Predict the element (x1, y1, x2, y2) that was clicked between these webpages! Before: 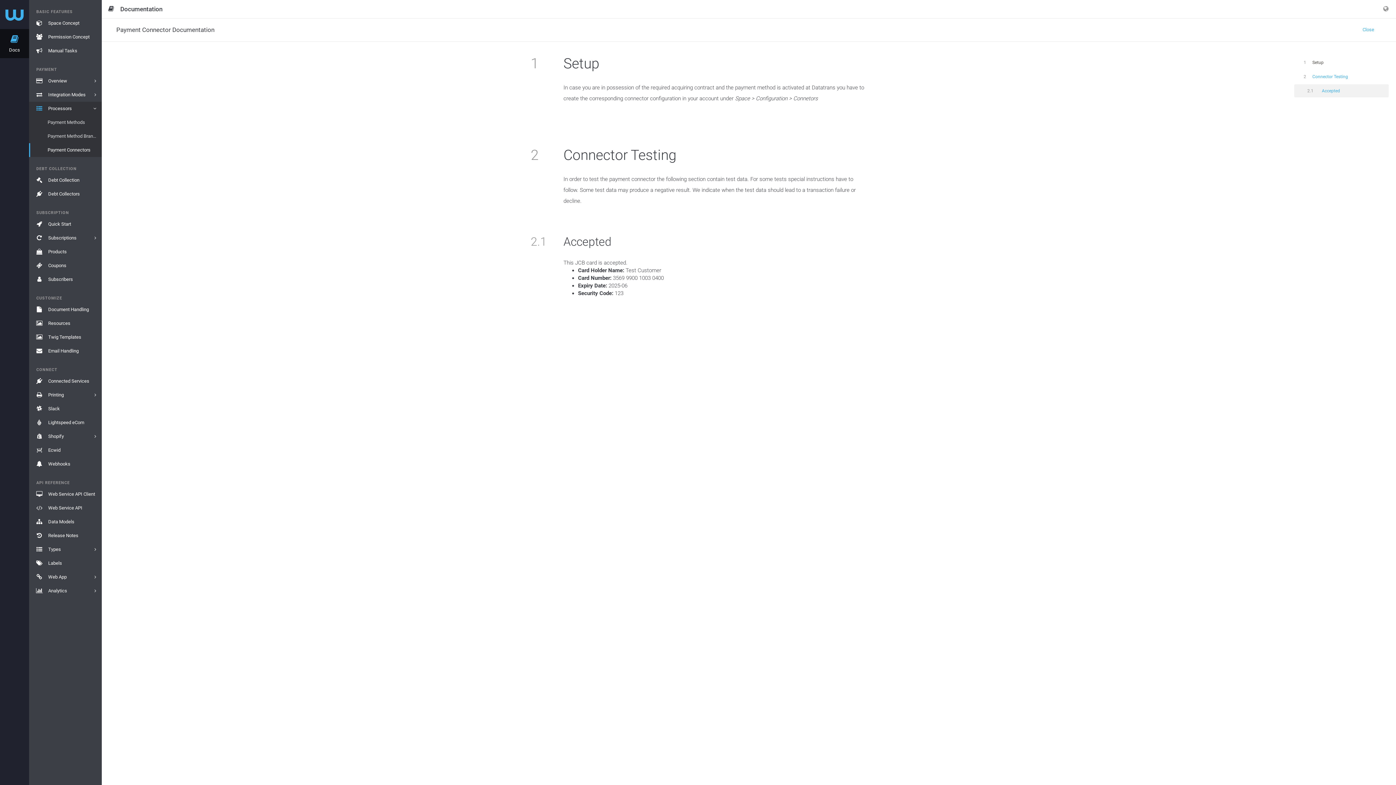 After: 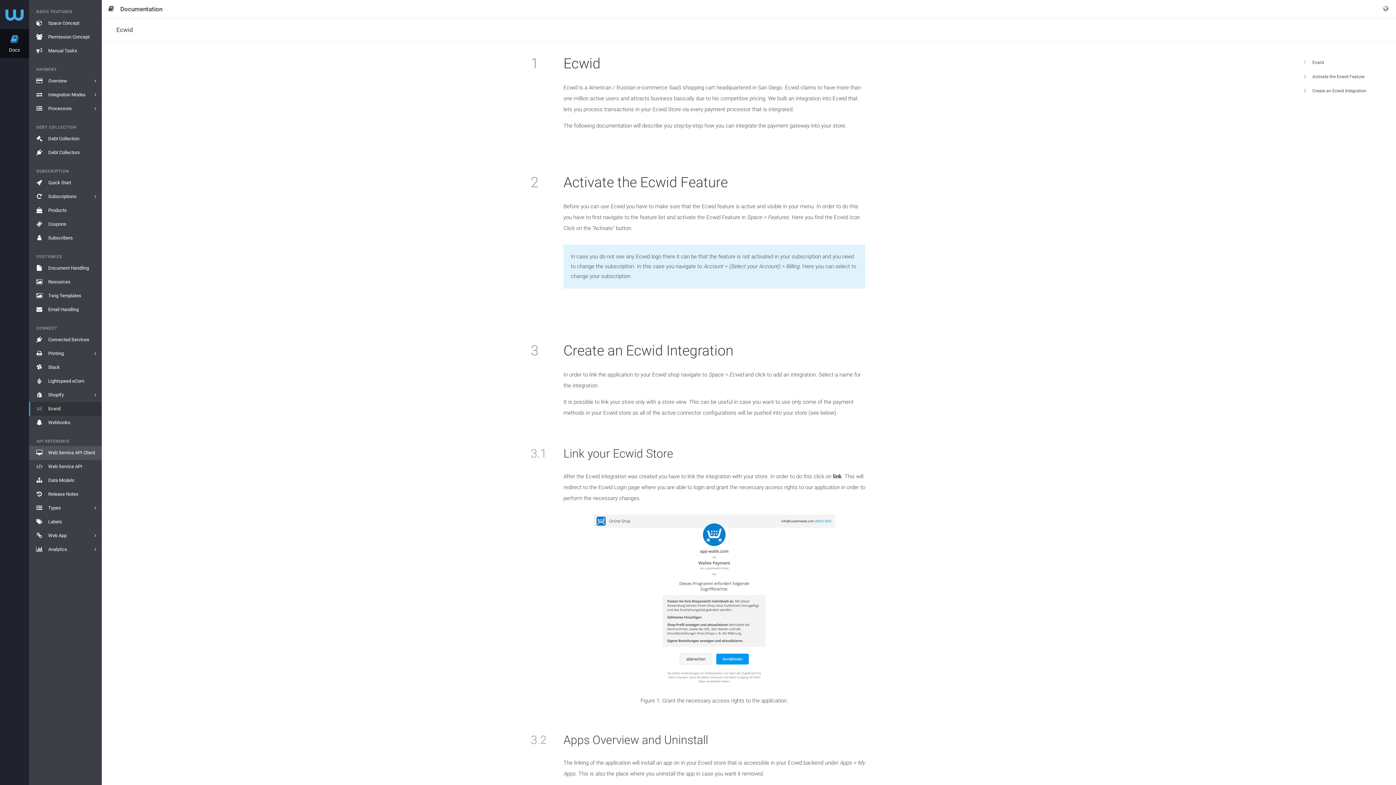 Action: label: Ecwid bbox: (29, 443, 101, 457)